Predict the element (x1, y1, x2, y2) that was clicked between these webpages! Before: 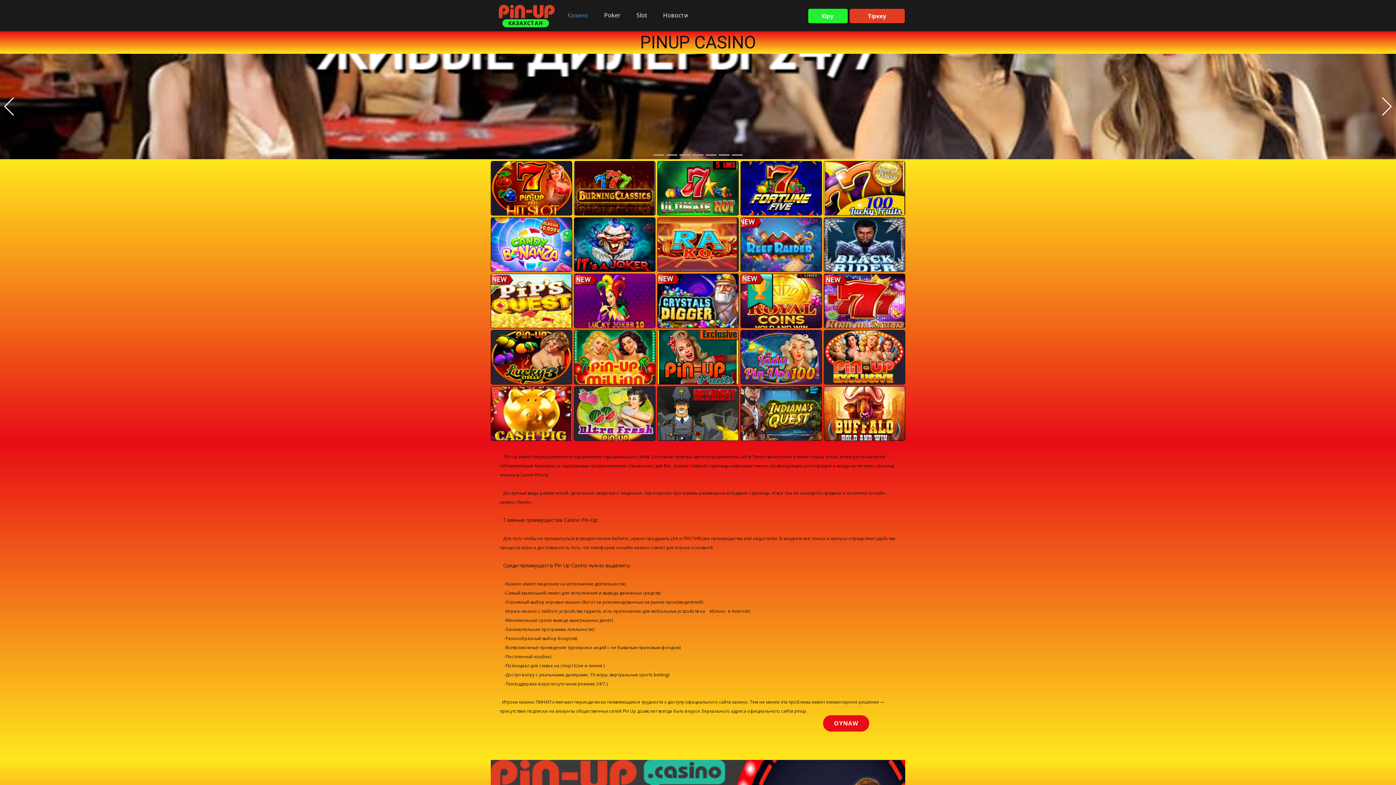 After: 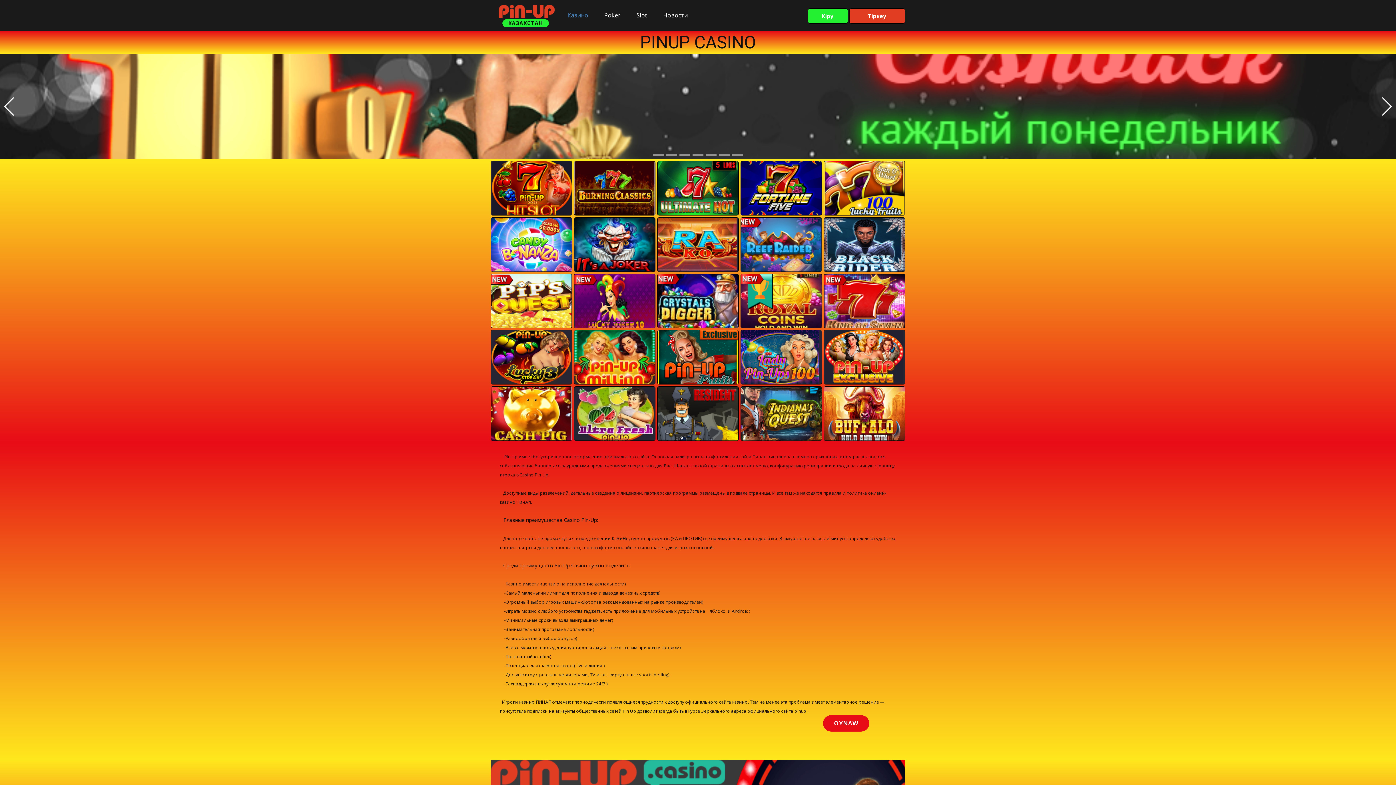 Action: bbox: (1378, 97, 1396, 115) label: Next